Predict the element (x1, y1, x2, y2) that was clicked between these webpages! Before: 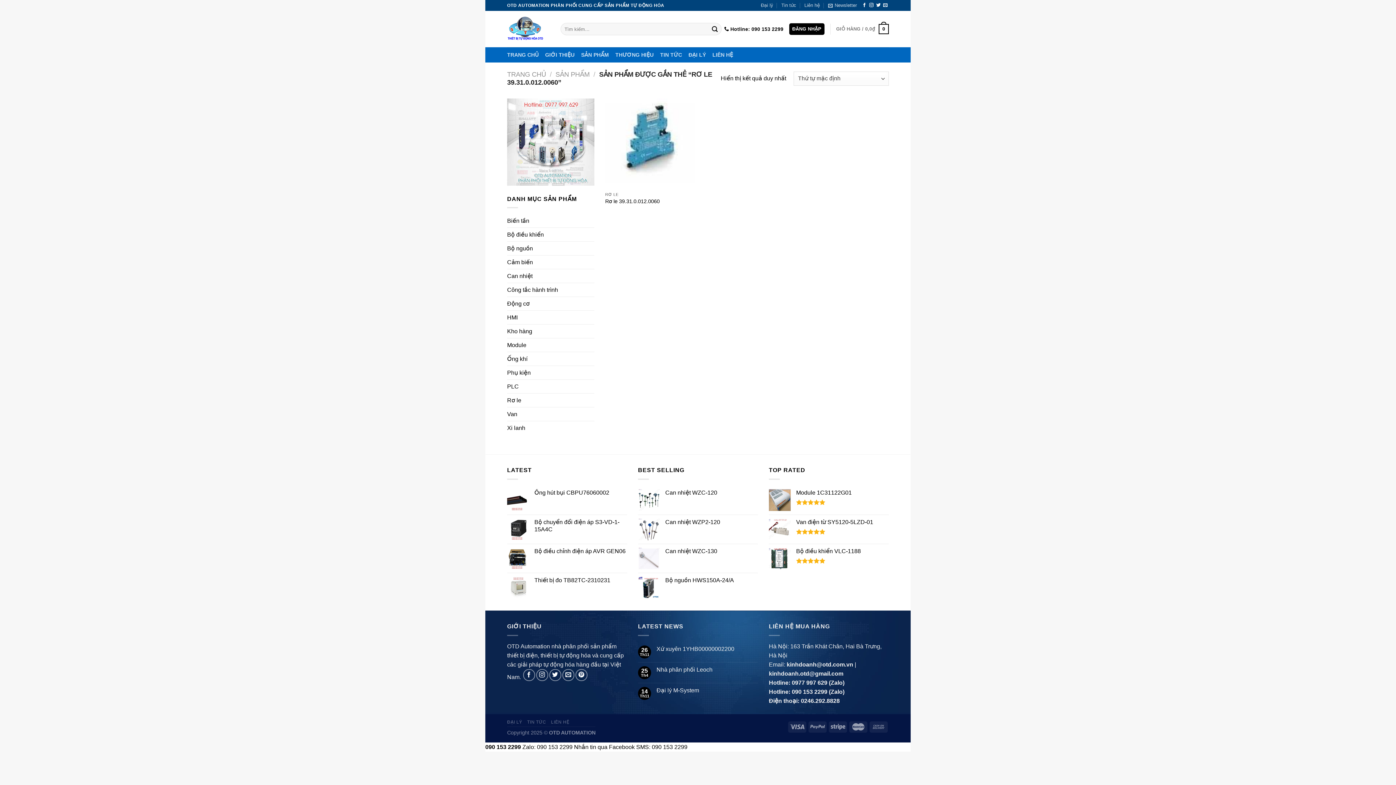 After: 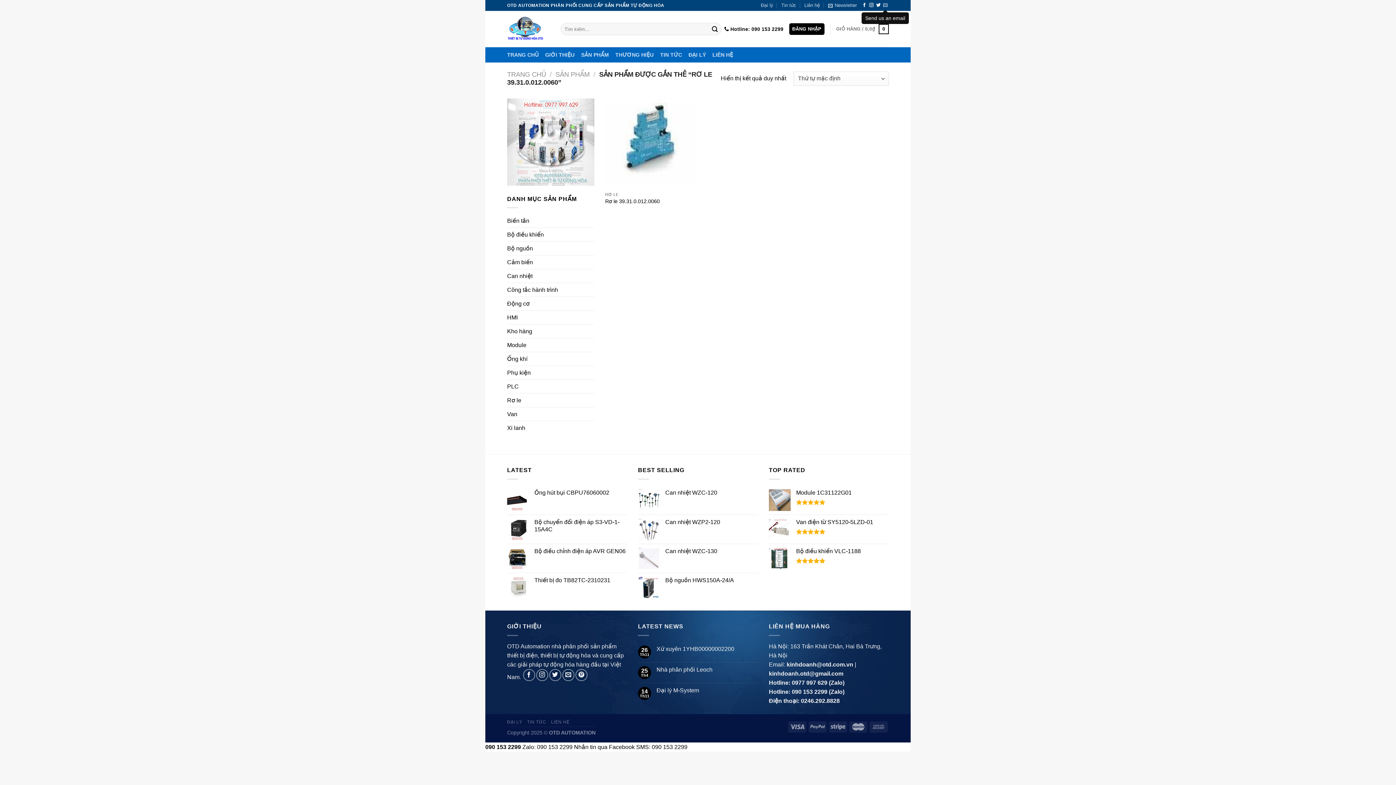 Action: label: Send us an email bbox: (883, 2, 887, 7)